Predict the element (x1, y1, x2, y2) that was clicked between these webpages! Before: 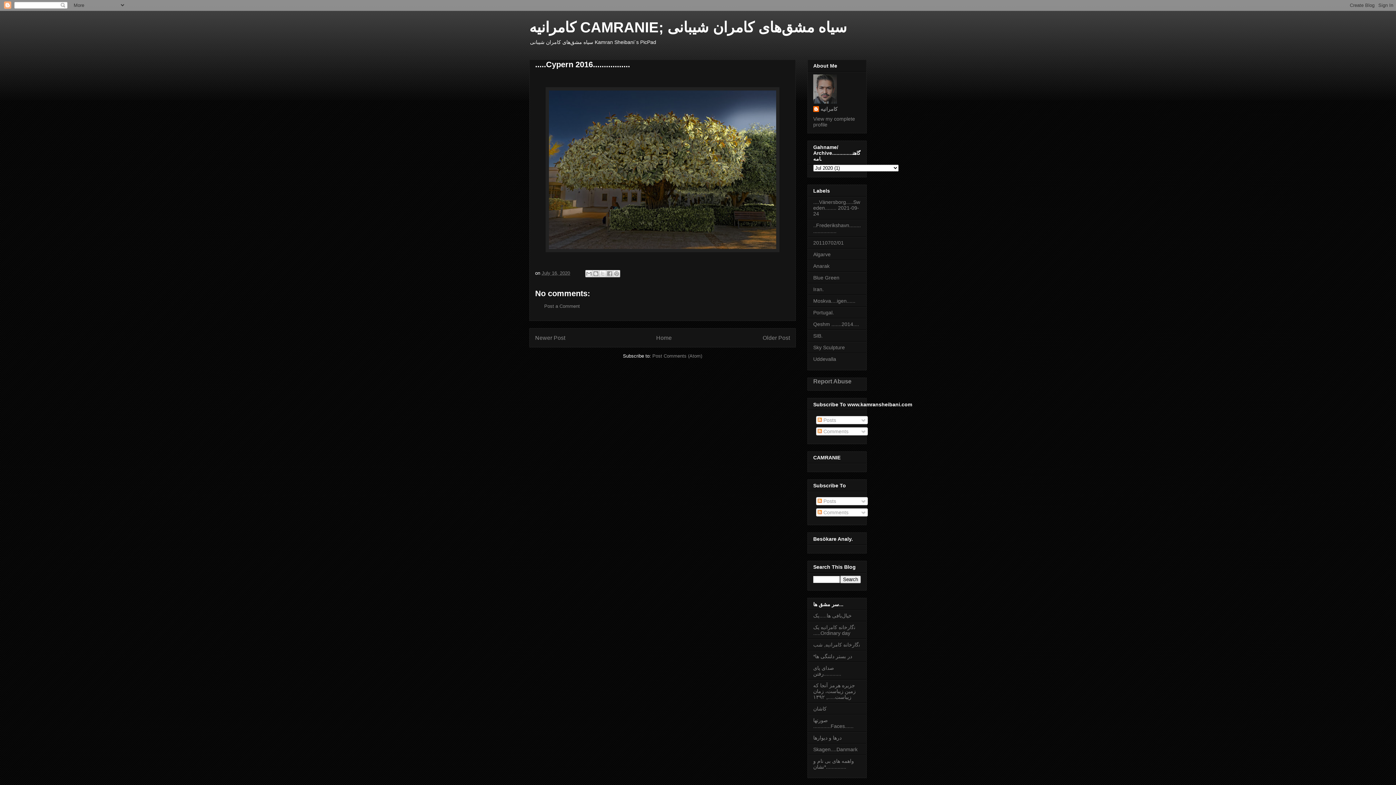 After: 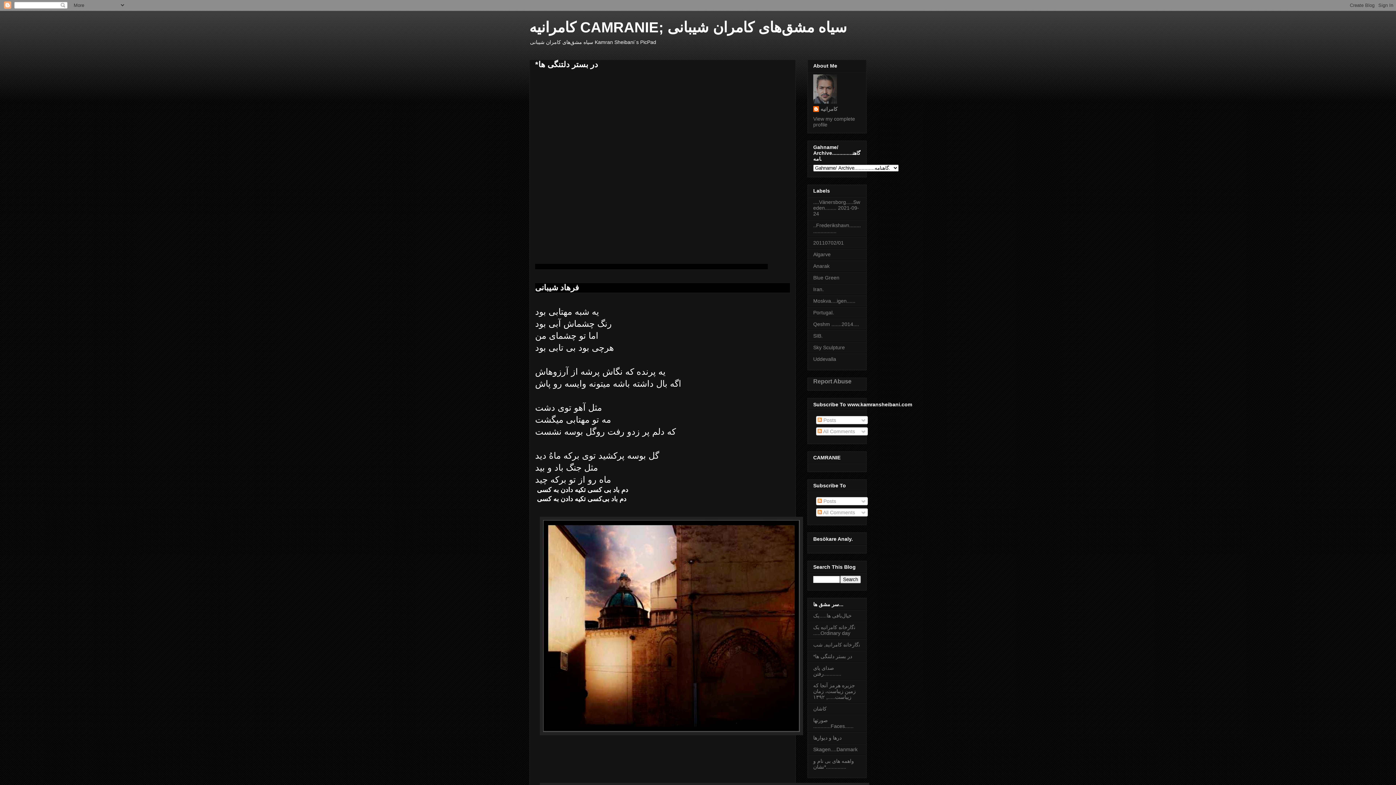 Action: label: *در بستر دلتنگی ها bbox: (813, 653, 852, 659)